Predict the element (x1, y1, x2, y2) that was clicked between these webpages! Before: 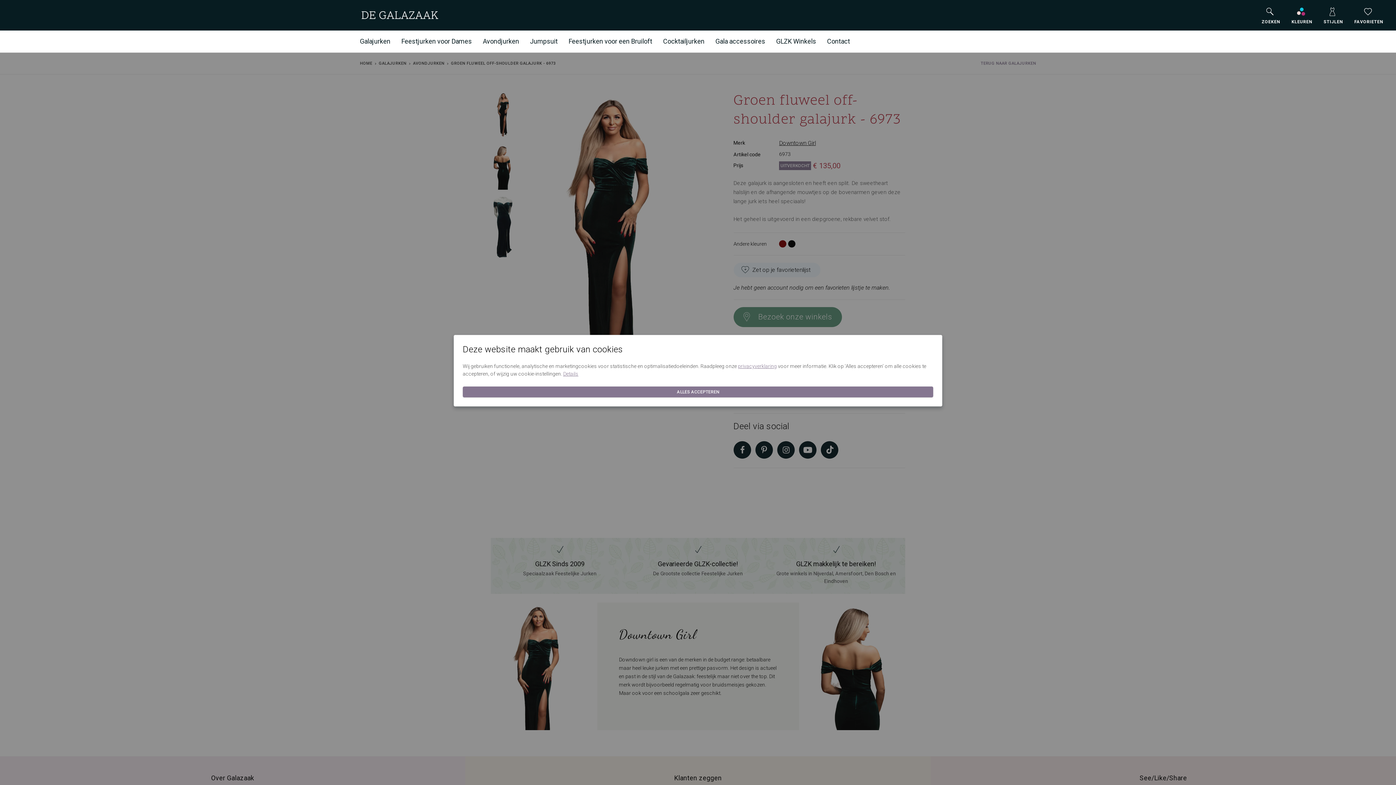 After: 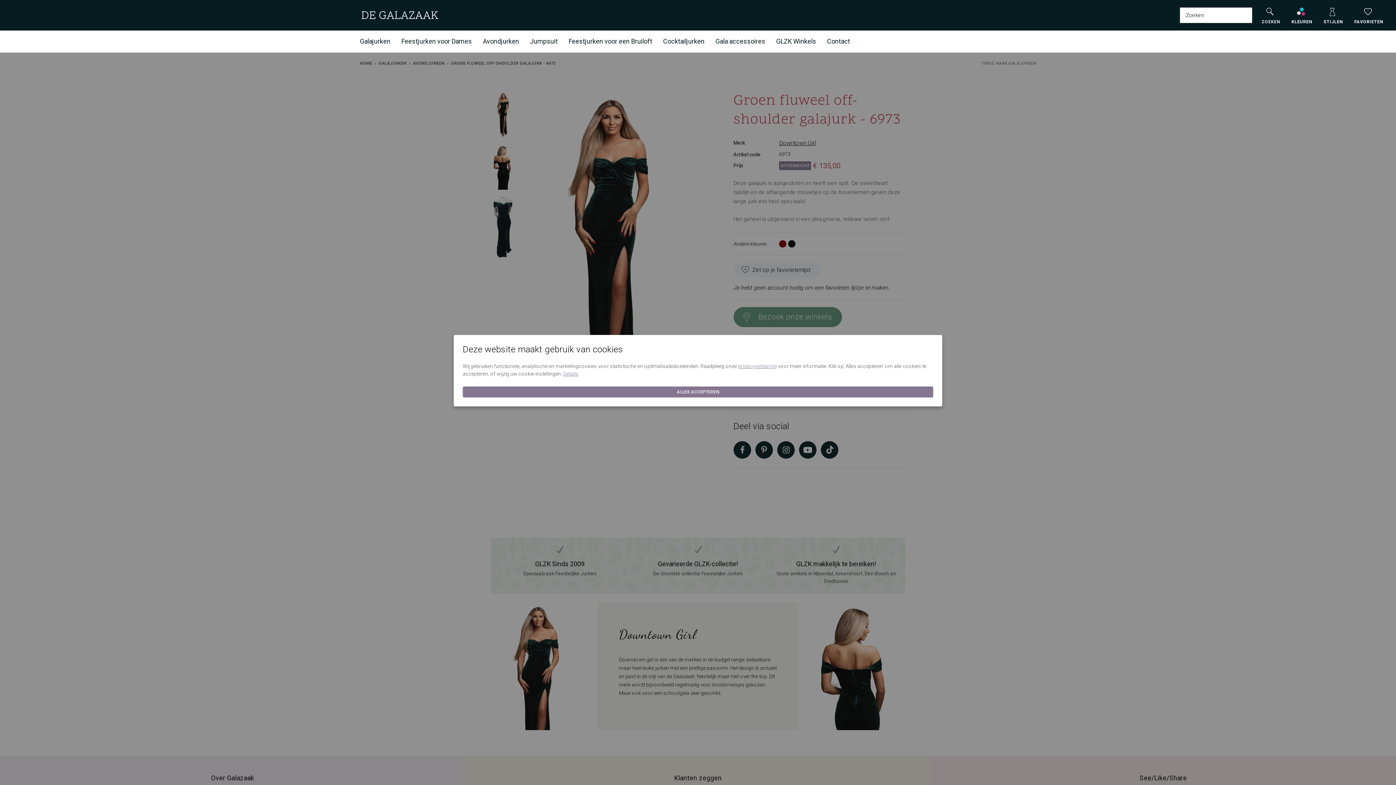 Action: bbox: (1258, 0, 1282, 31) label: 
ZOEKEN